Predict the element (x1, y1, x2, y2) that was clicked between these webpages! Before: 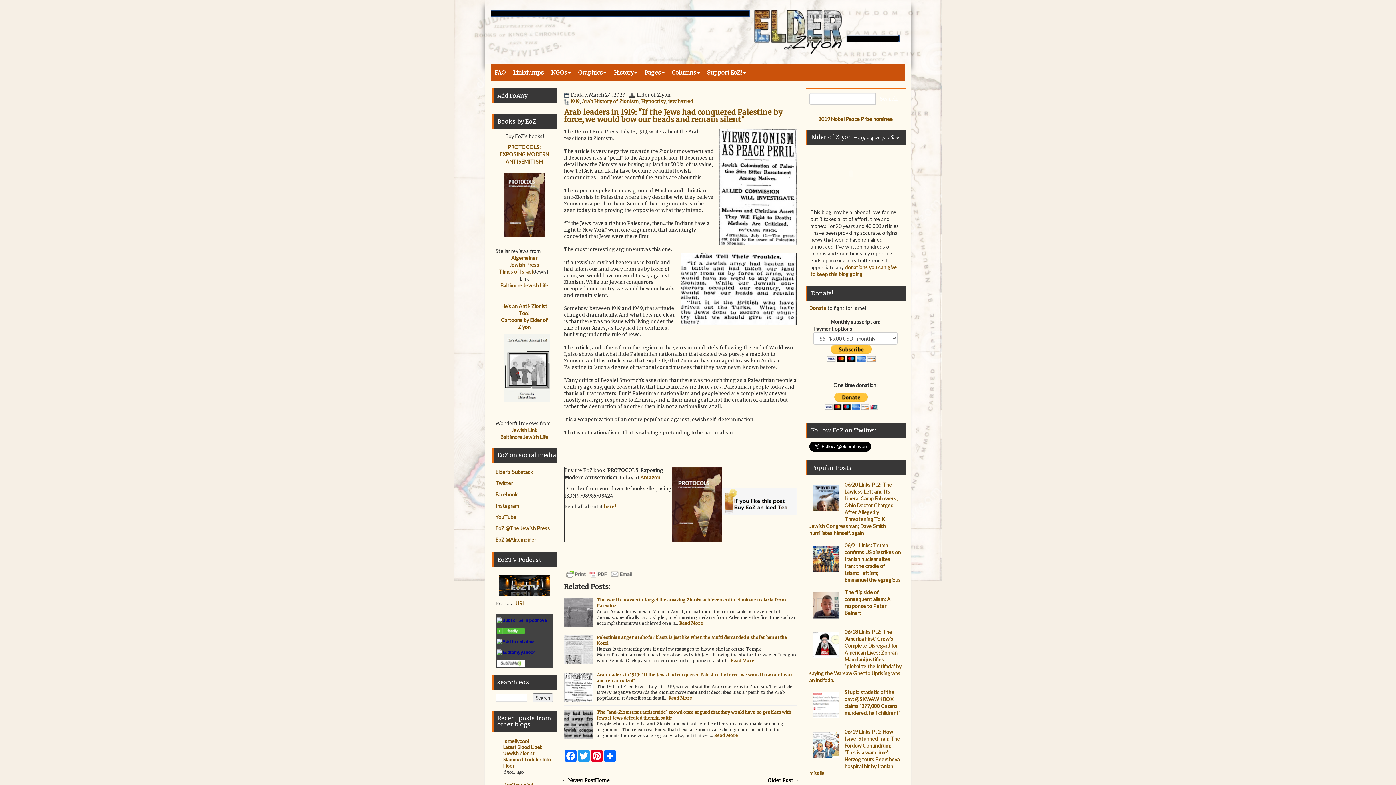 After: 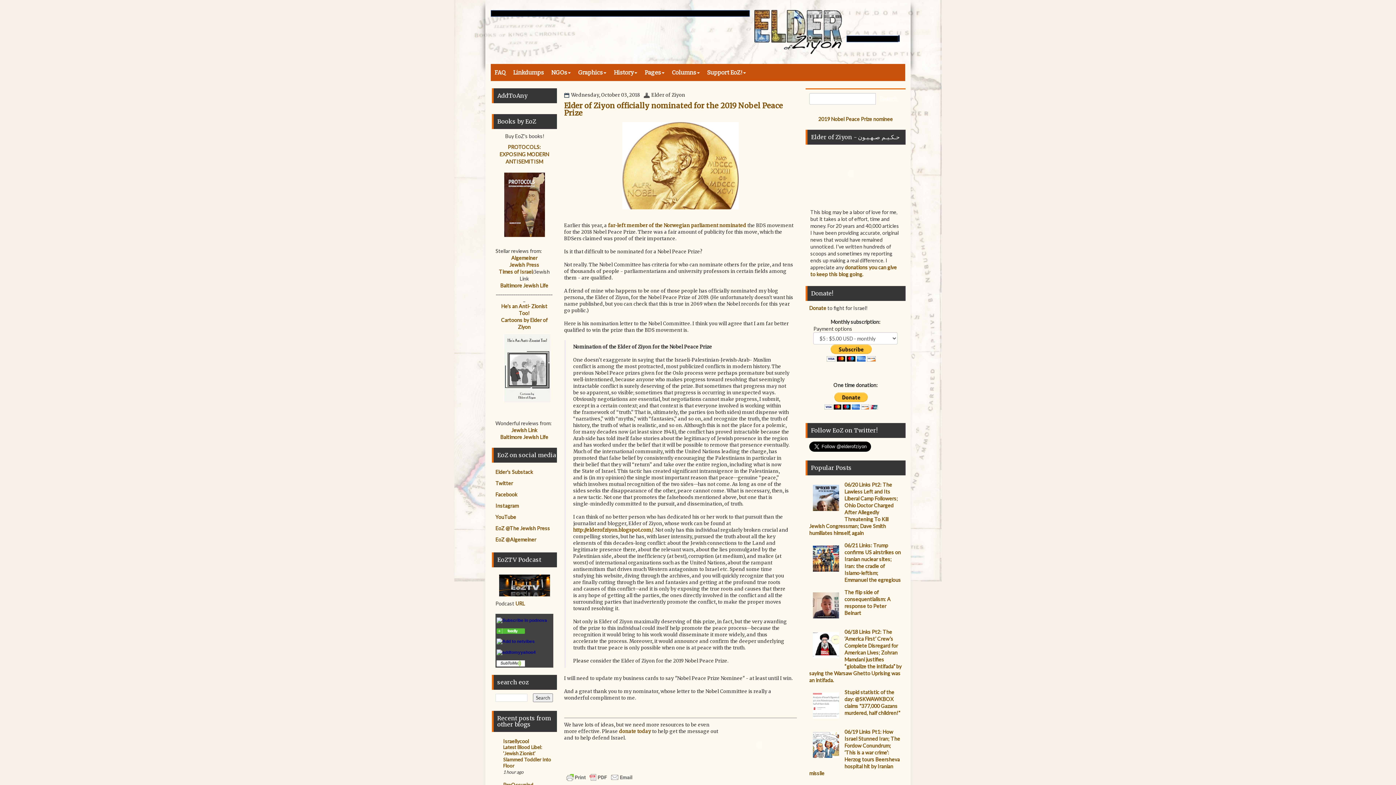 Action: label: 2019 Nobel Peace Prize nominee bbox: (818, 116, 893, 122)